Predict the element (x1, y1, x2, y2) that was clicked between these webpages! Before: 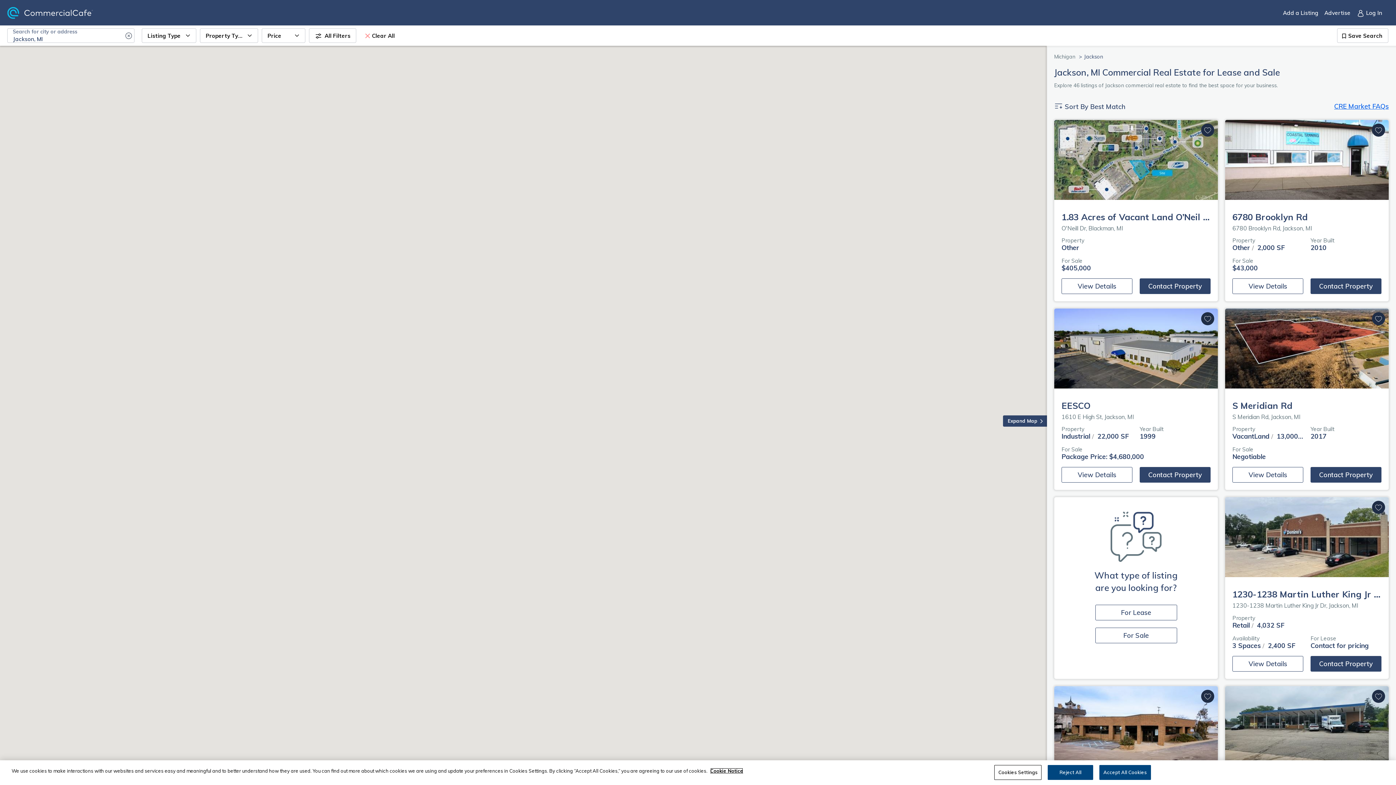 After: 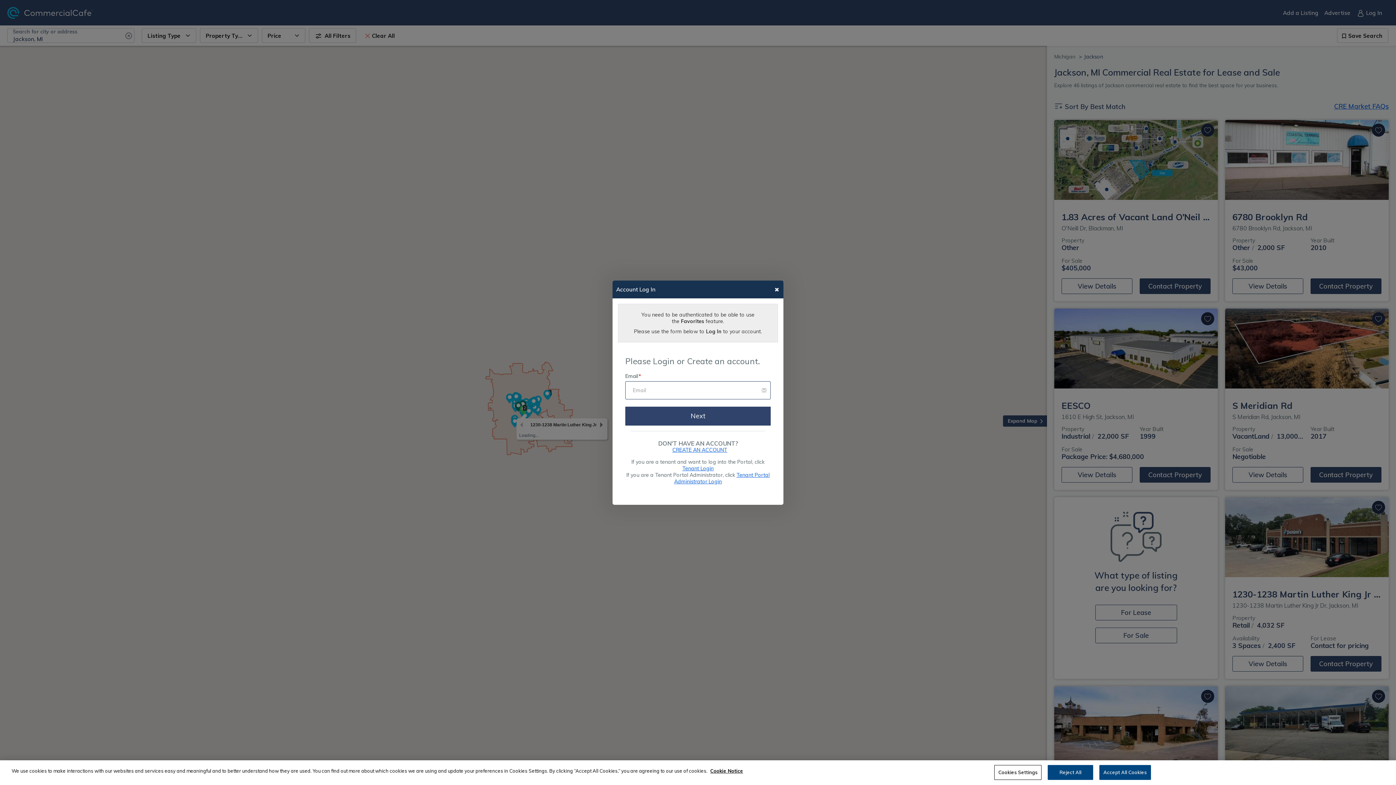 Action: label: Add to favorites bbox: (1372, 501, 1385, 514)